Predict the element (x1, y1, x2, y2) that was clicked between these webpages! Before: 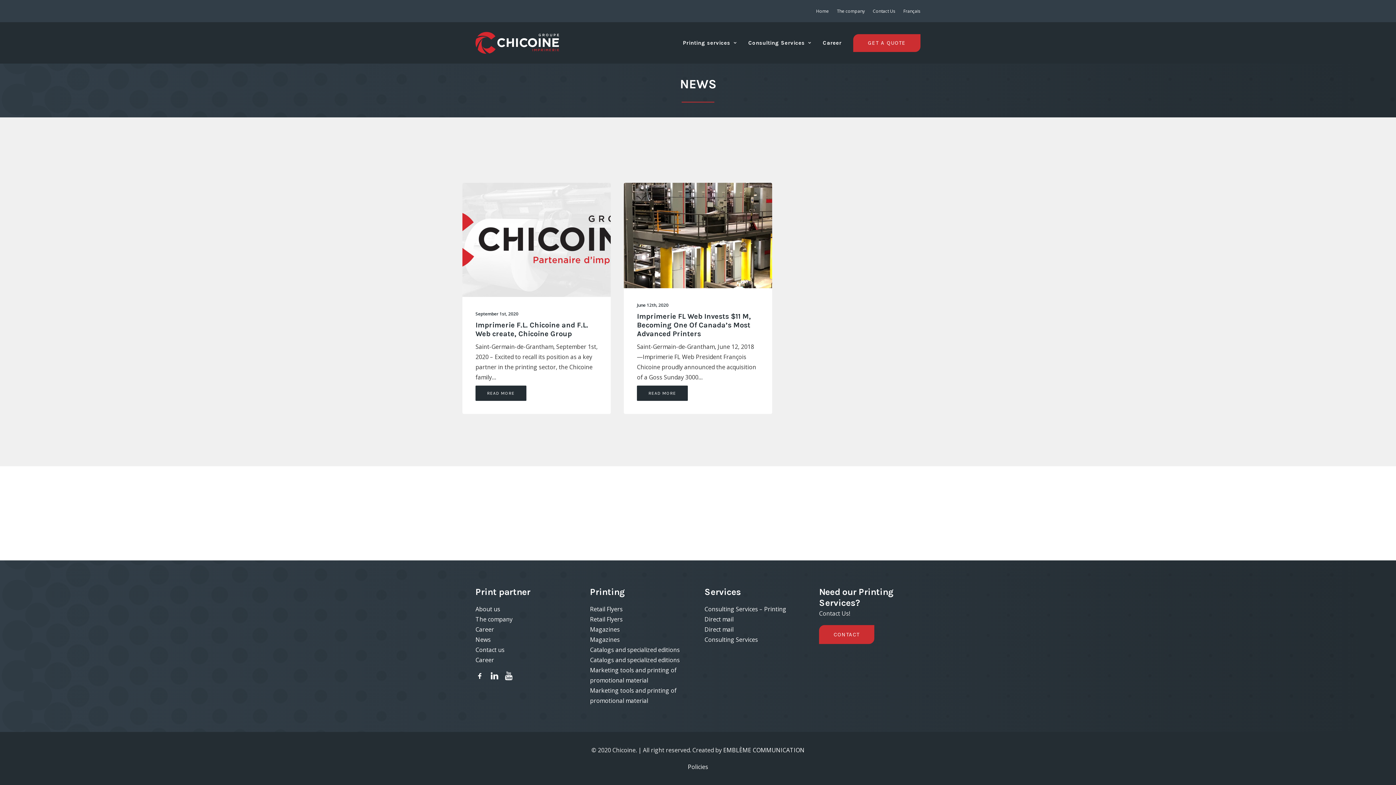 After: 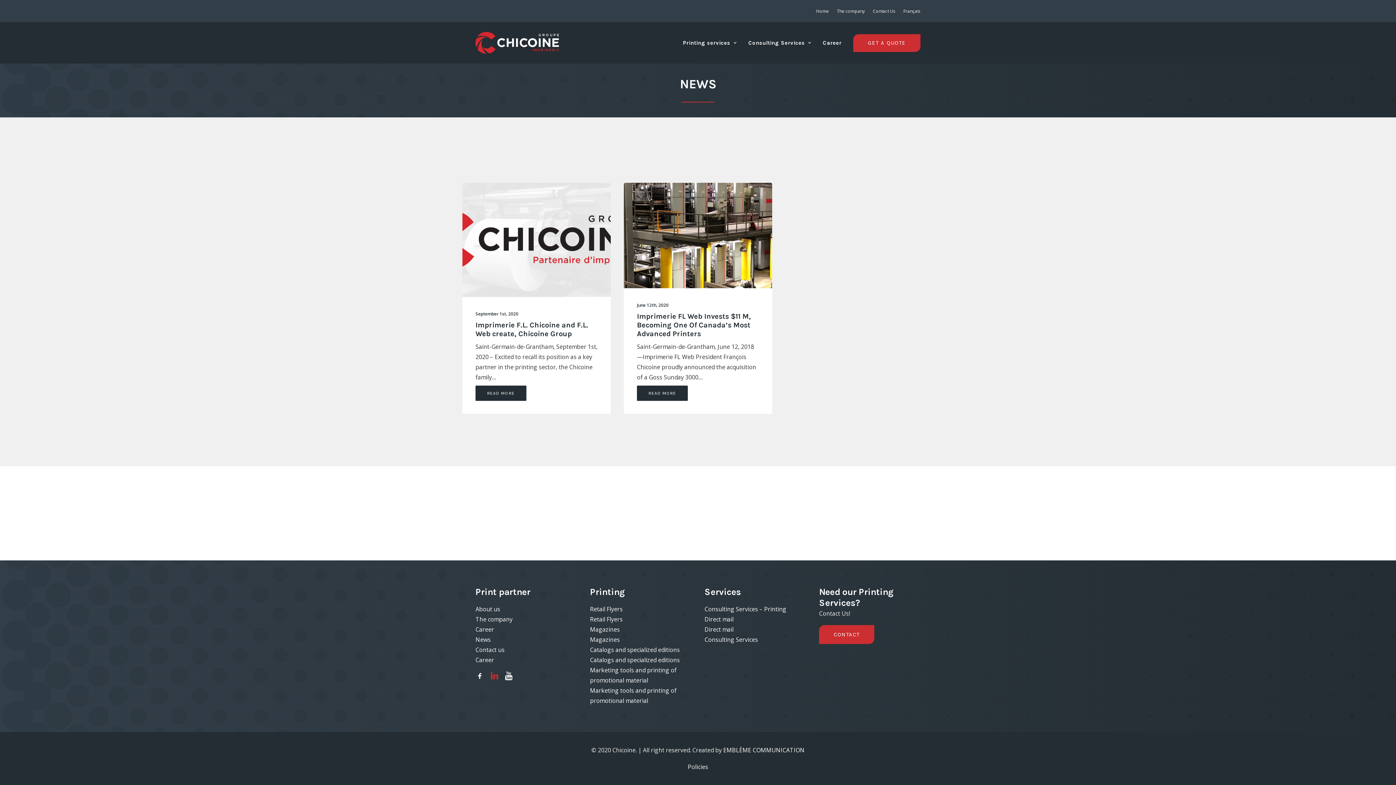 Action: bbox: (490, 673, 498, 681)